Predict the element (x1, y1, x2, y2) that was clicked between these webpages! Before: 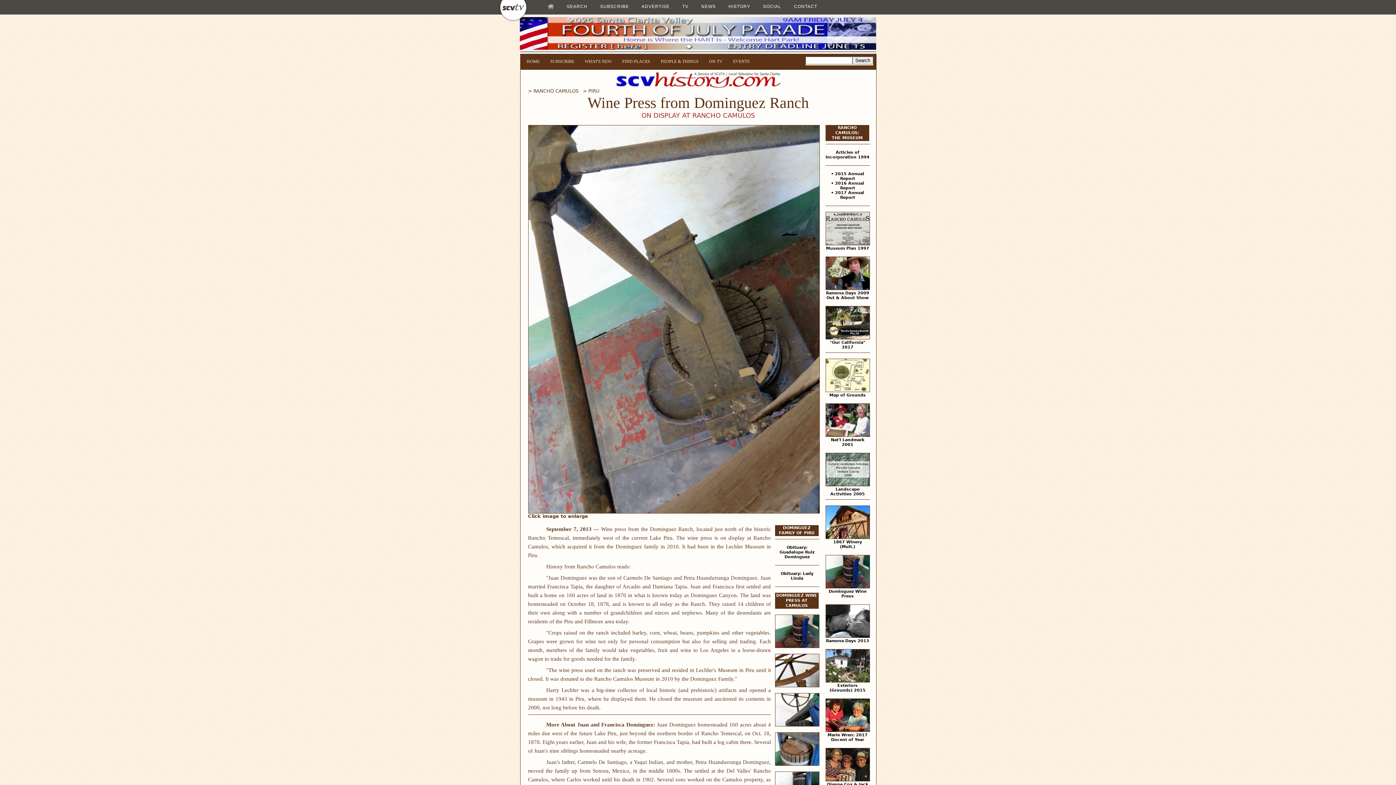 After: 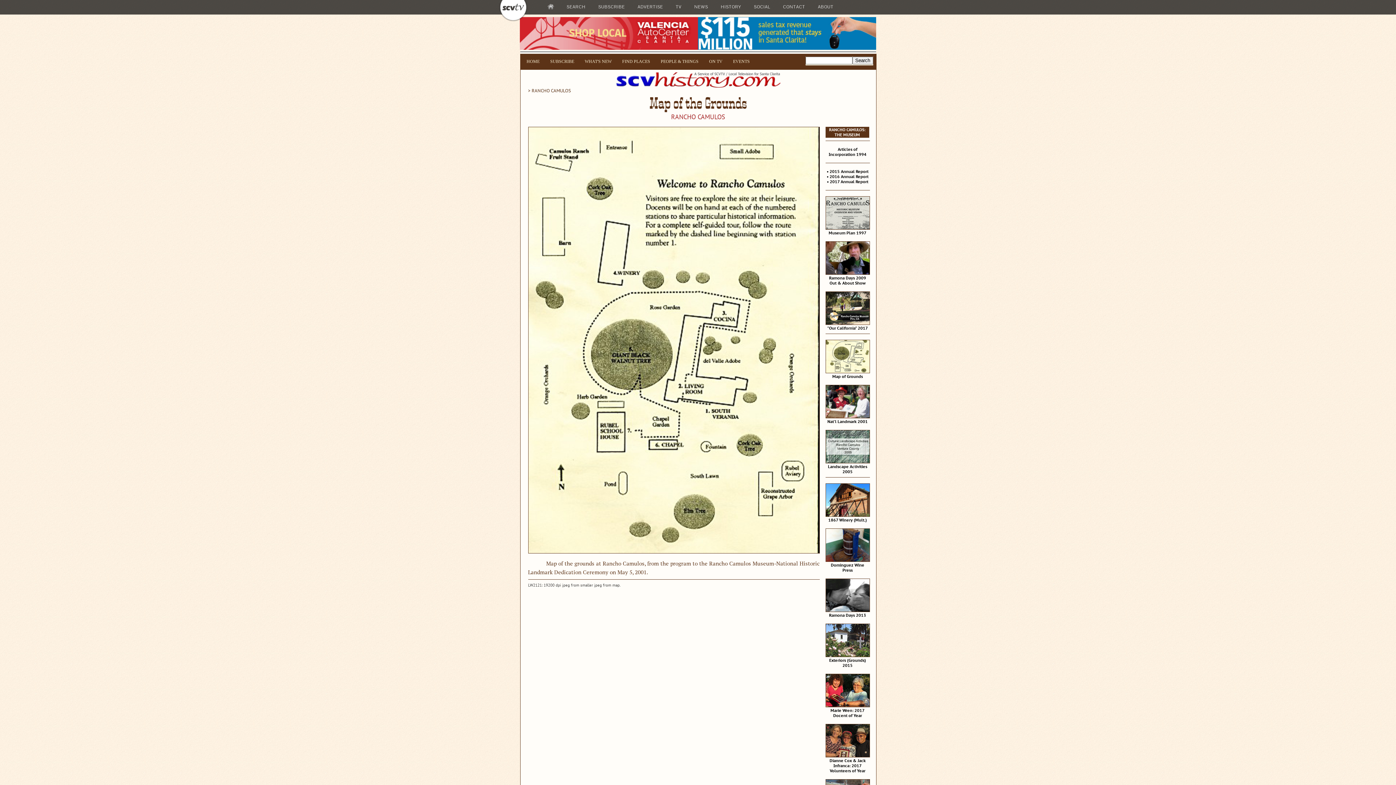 Action: bbox: (825, 387, 870, 393)